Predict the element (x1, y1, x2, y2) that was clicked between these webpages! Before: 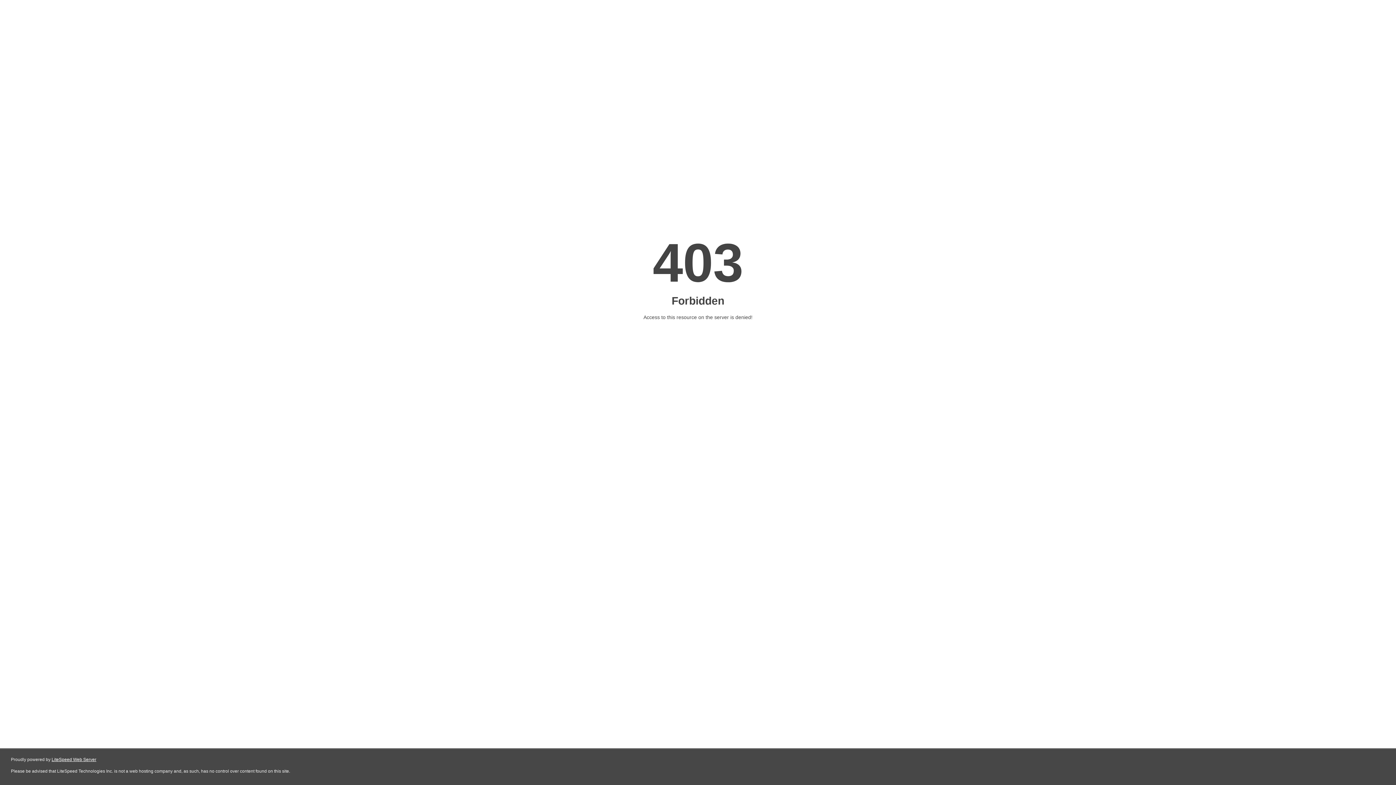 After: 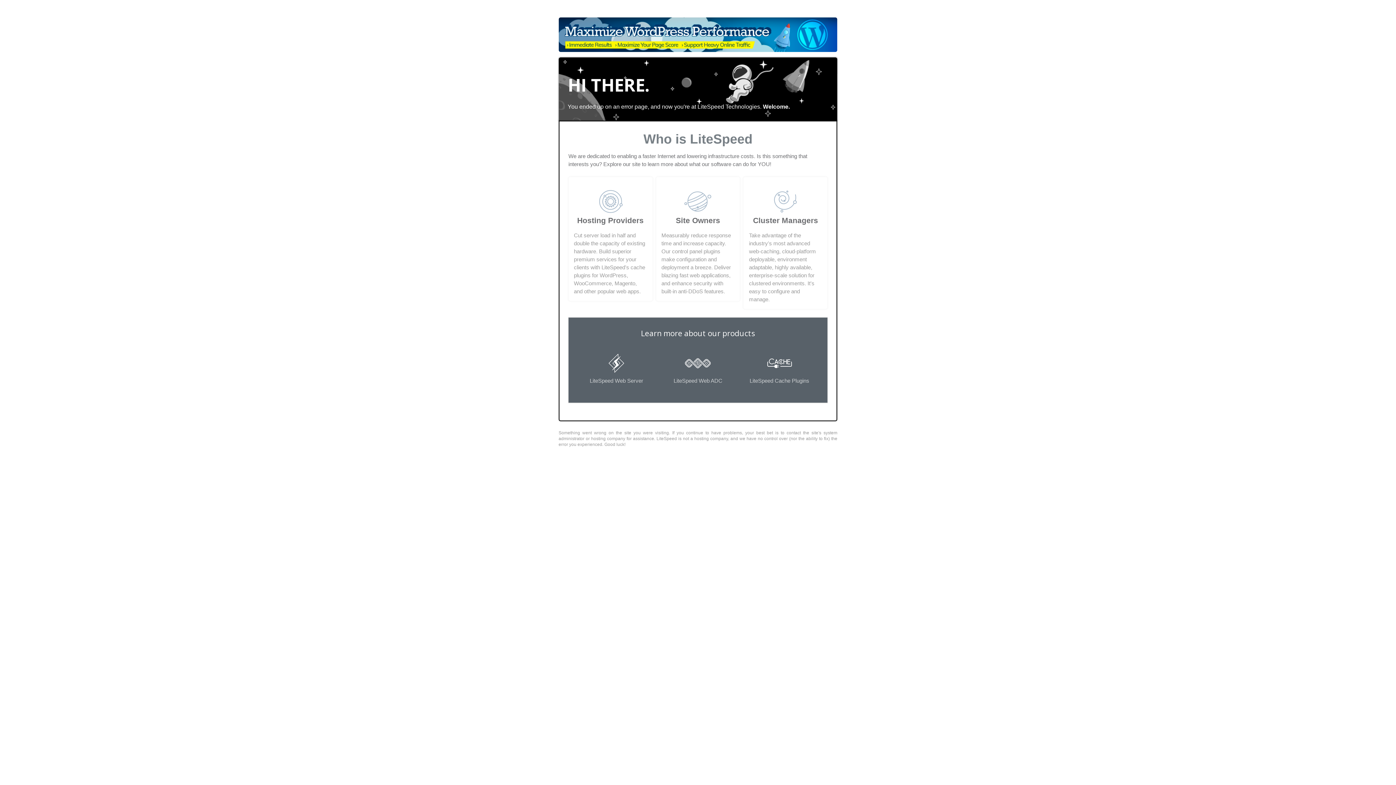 Action: bbox: (51, 757, 96, 762) label: LiteSpeed Web Server